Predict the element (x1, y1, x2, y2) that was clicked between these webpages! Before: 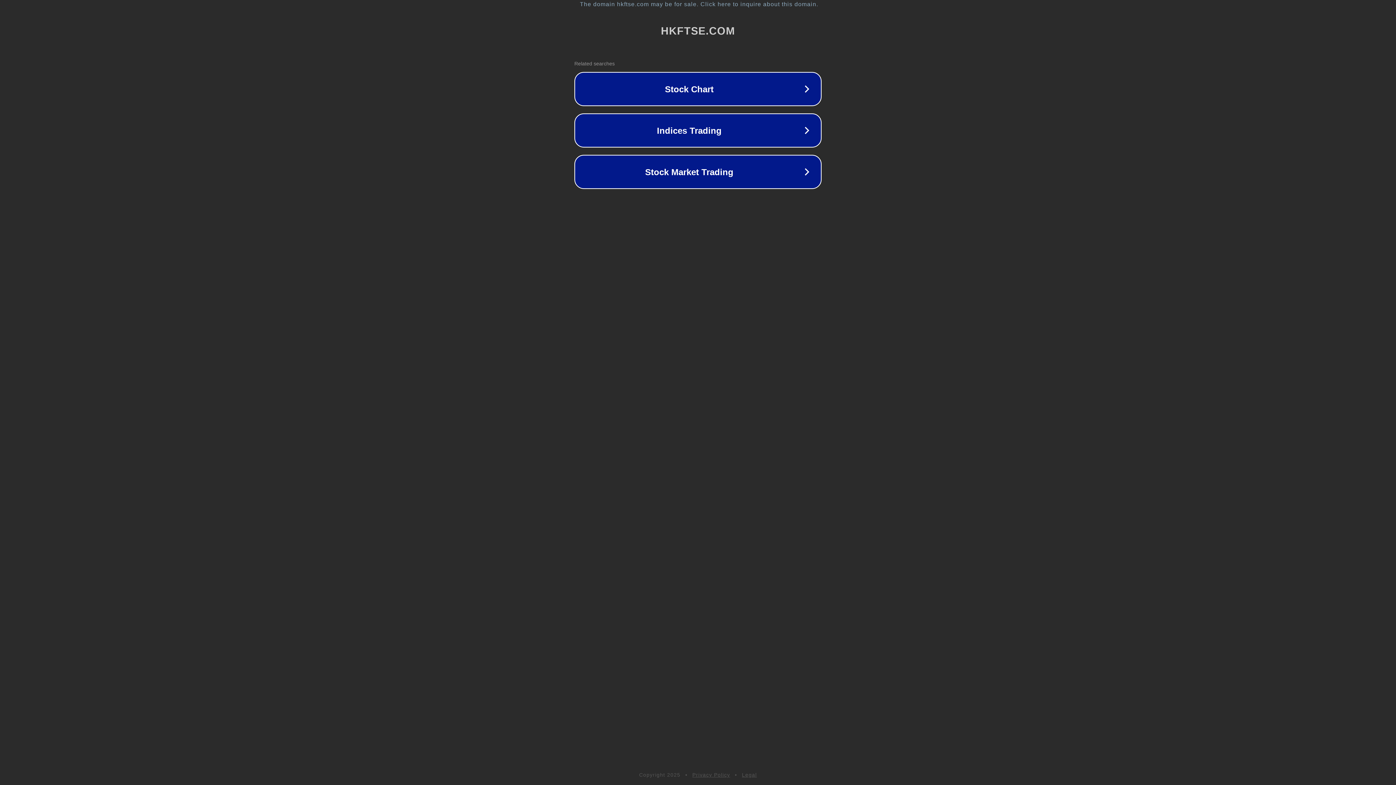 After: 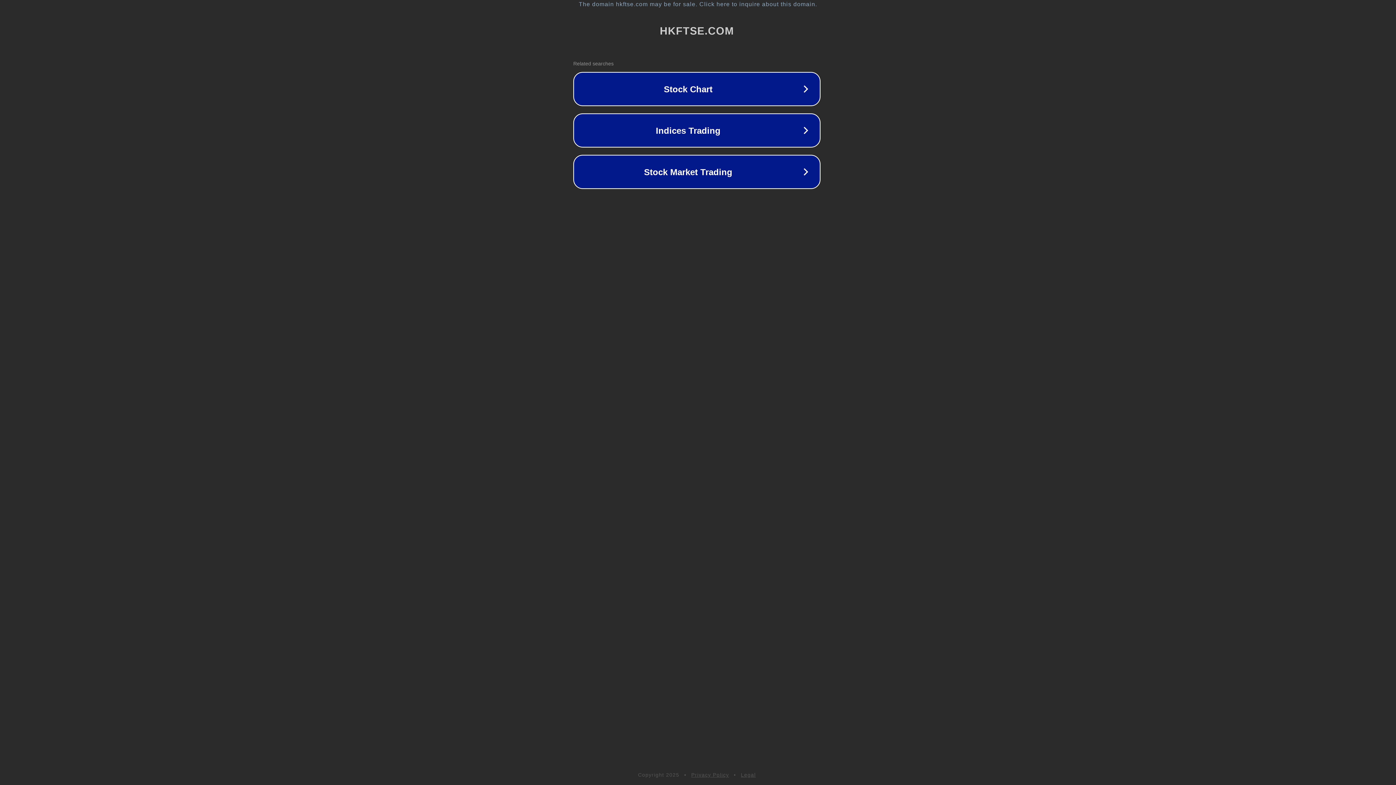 Action: label: The domain hkftse.com may be for sale. Click here to inquire about this domain. bbox: (1, 1, 1397, 7)